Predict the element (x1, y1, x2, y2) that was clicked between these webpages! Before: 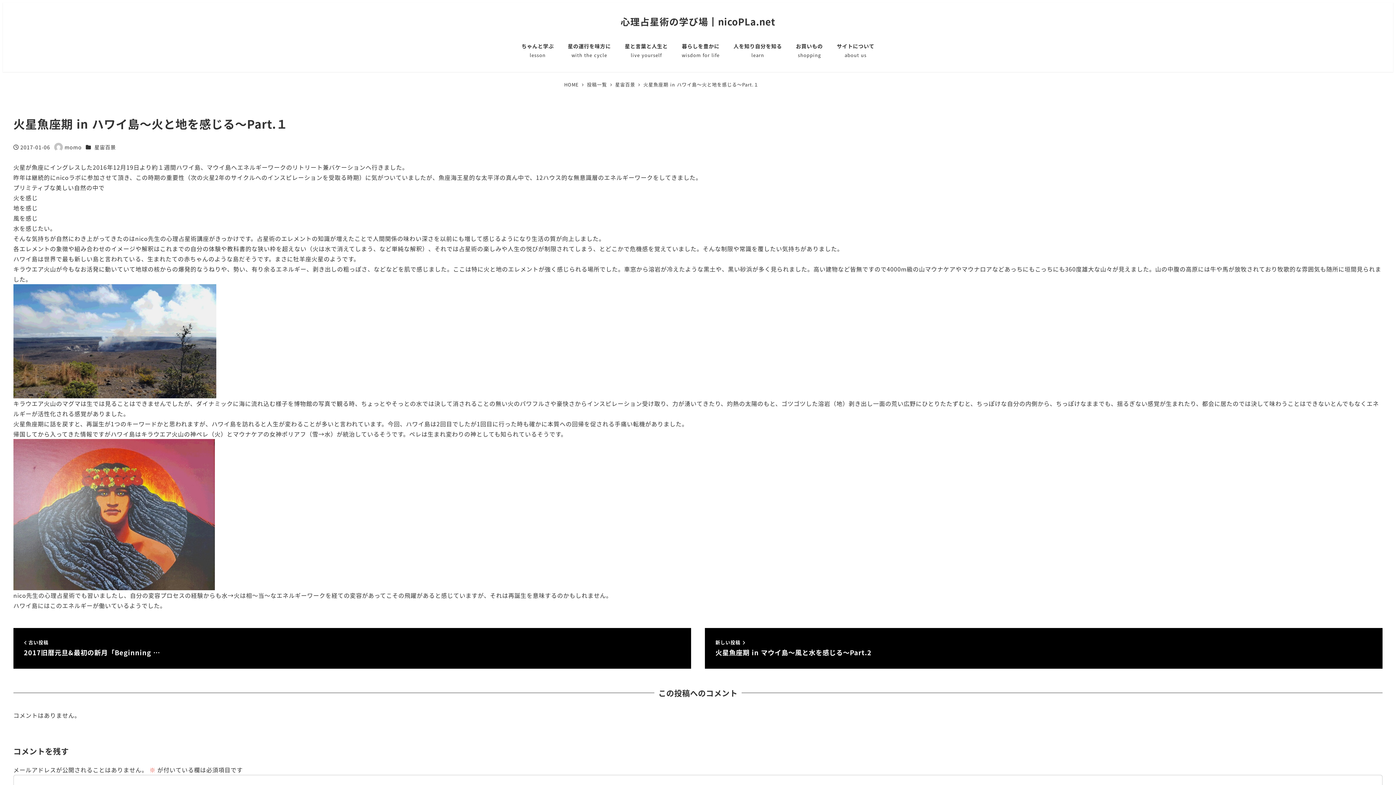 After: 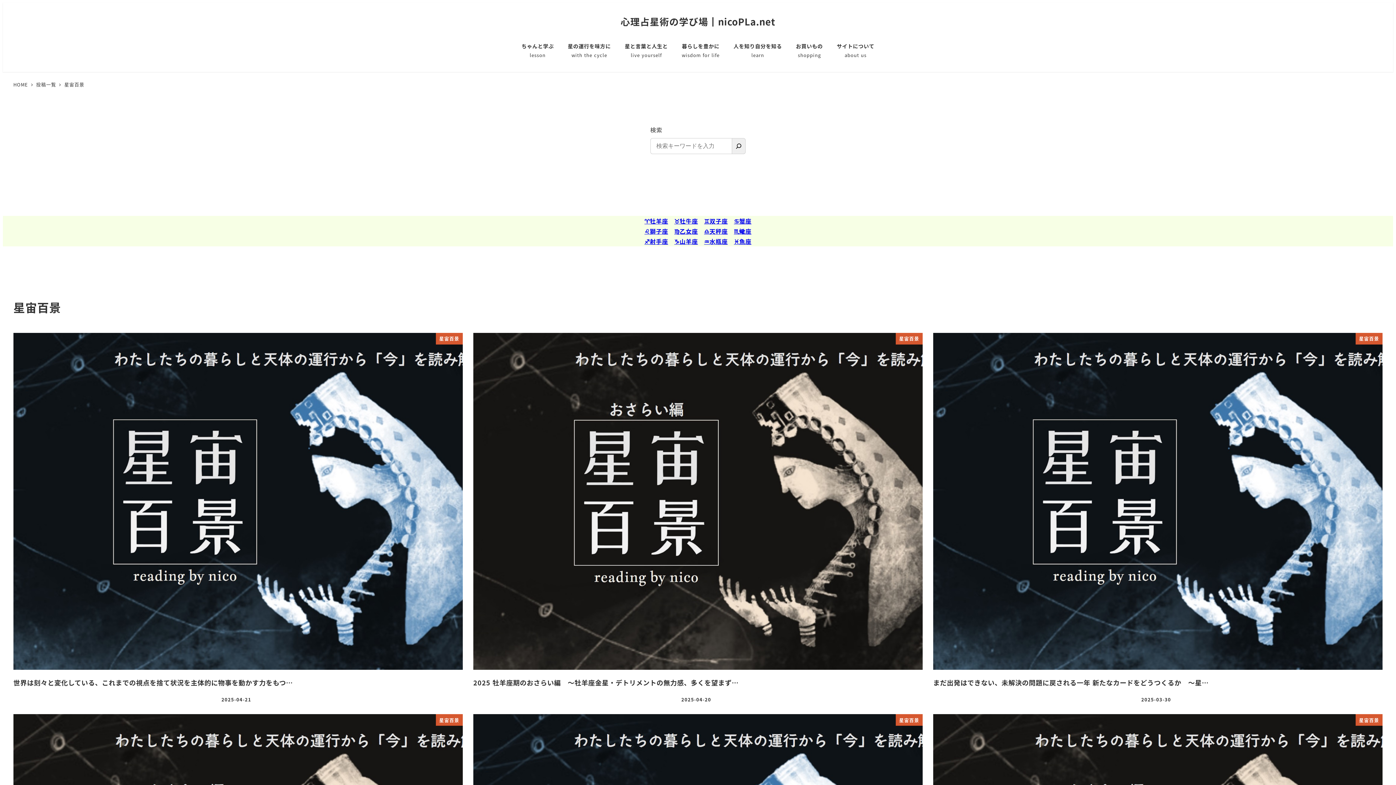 Action: label: 星の運行を味方に
with the cycle bbox: (560, 34, 617, 66)